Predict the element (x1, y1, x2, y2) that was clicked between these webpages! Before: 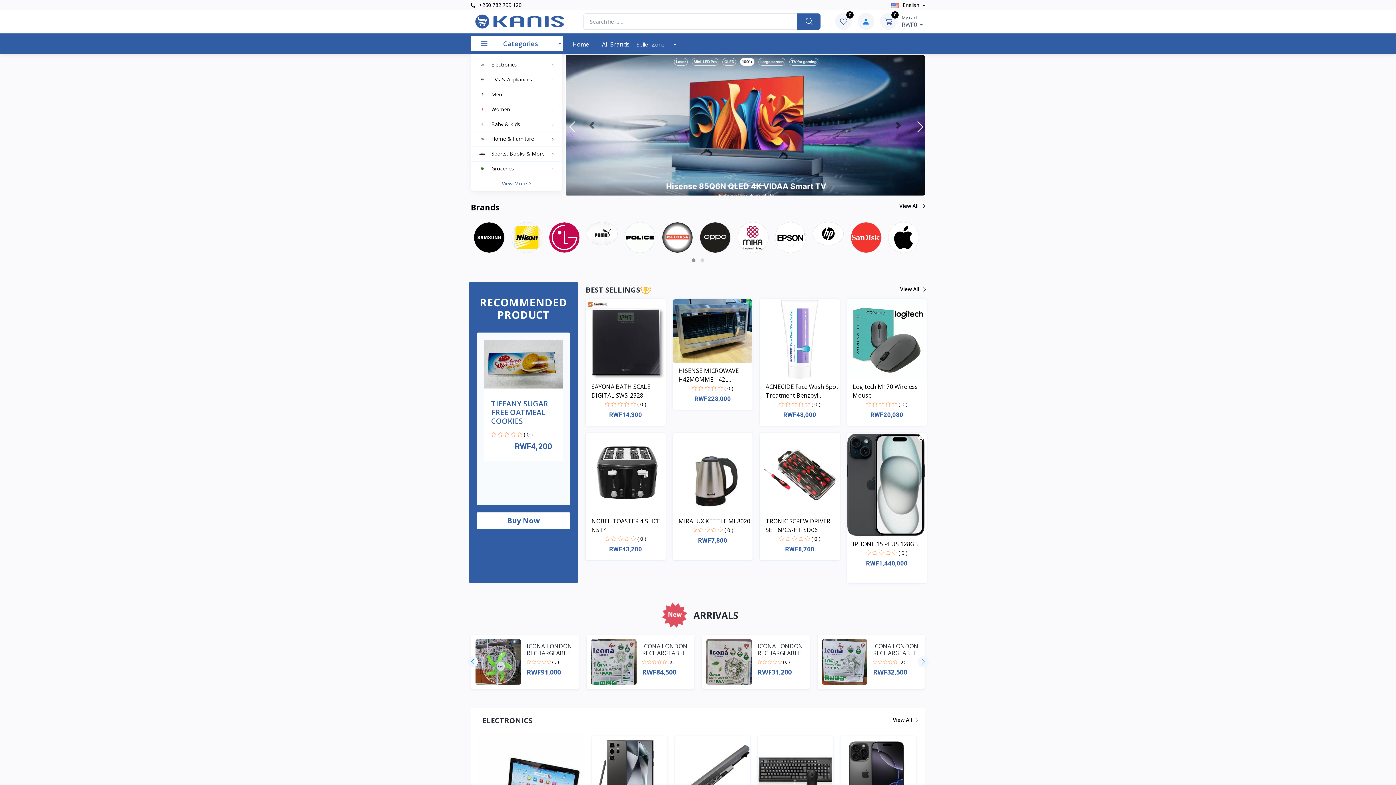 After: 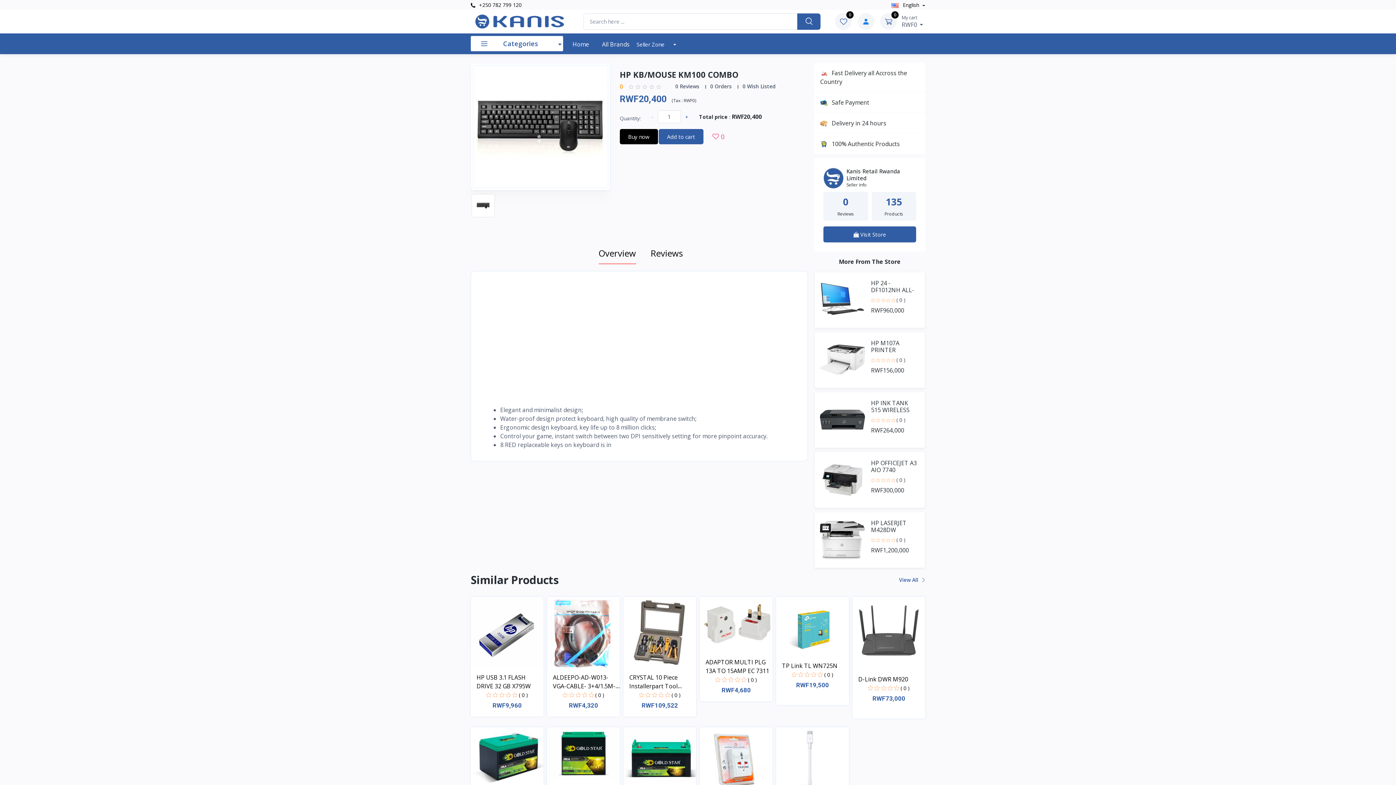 Action: bbox: (757, 736, 833, 812)